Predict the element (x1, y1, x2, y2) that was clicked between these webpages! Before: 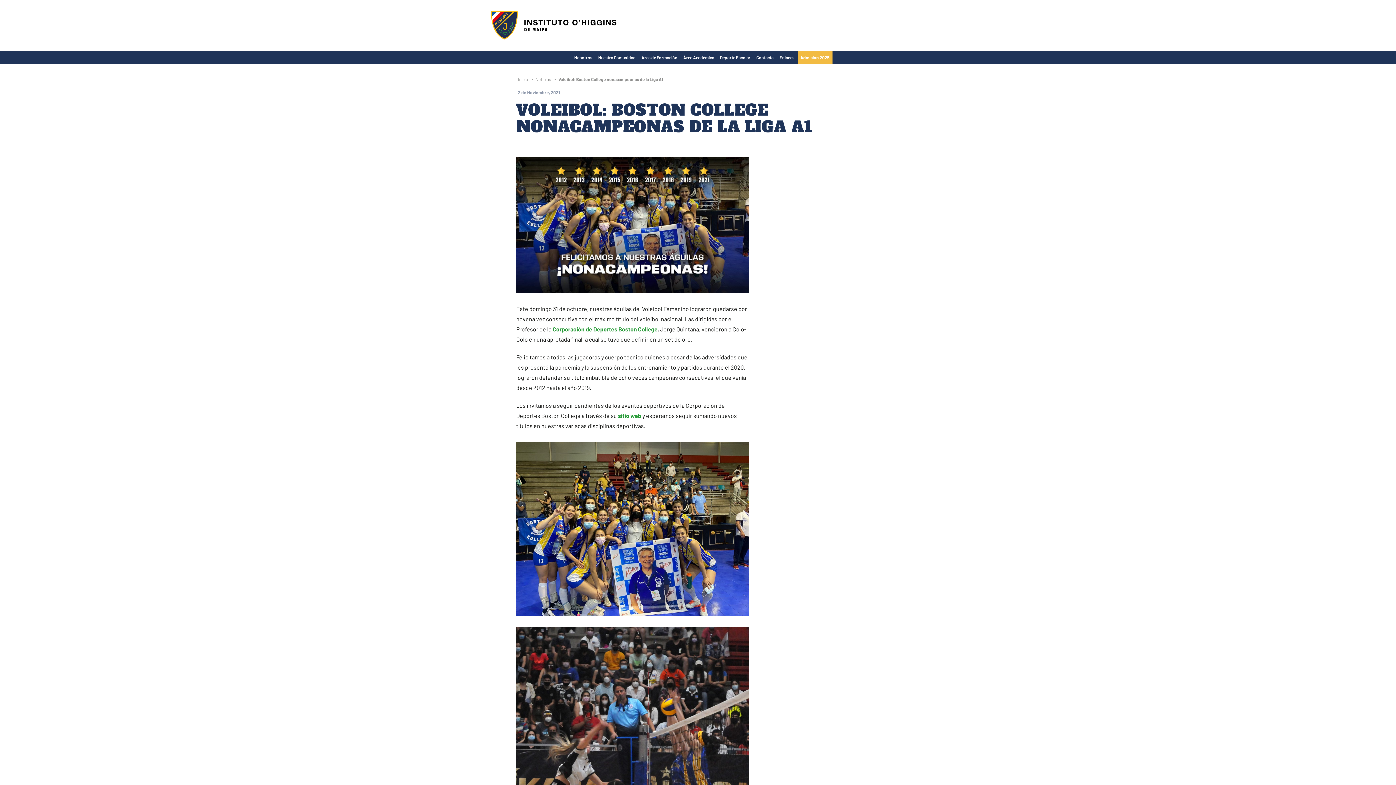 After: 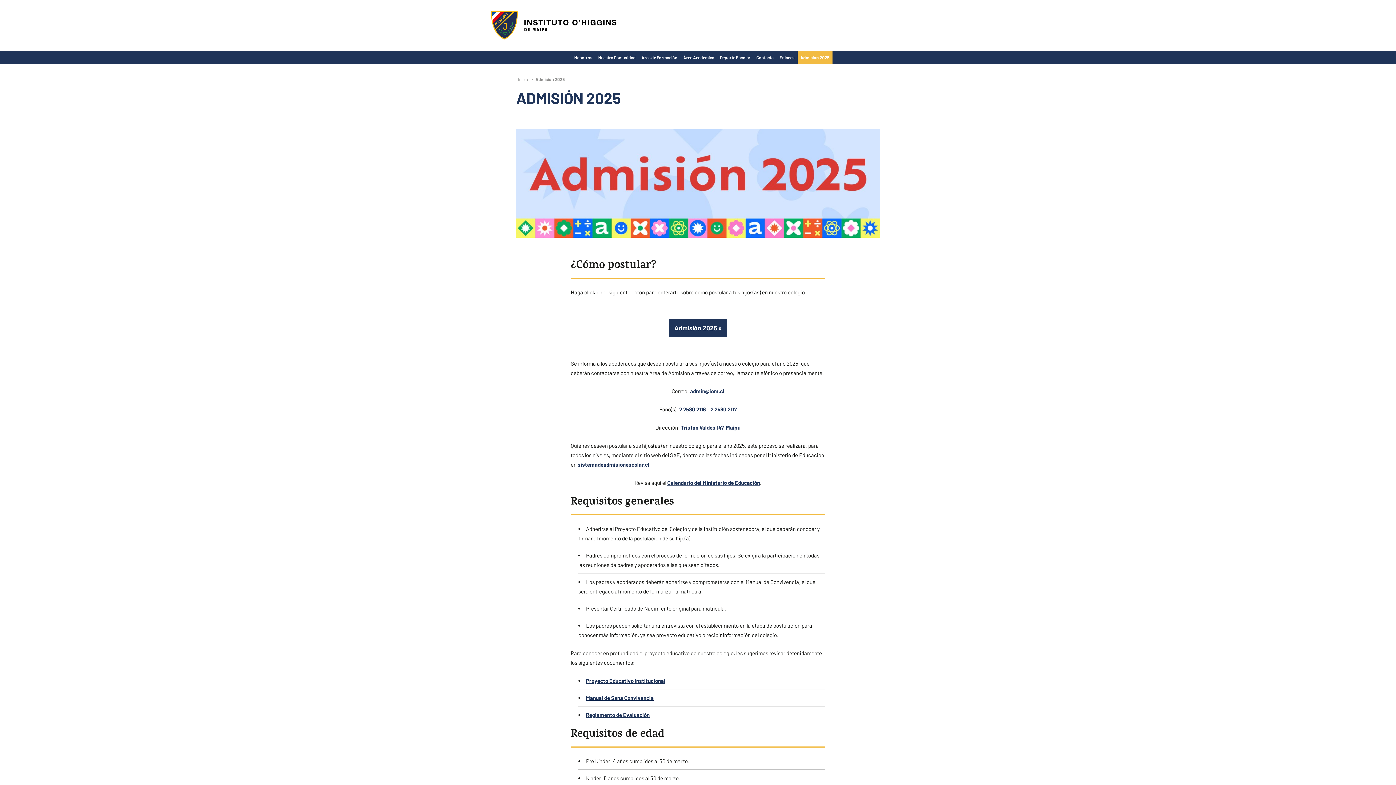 Action: label: Admisión 2025 bbox: (797, 50, 832, 64)